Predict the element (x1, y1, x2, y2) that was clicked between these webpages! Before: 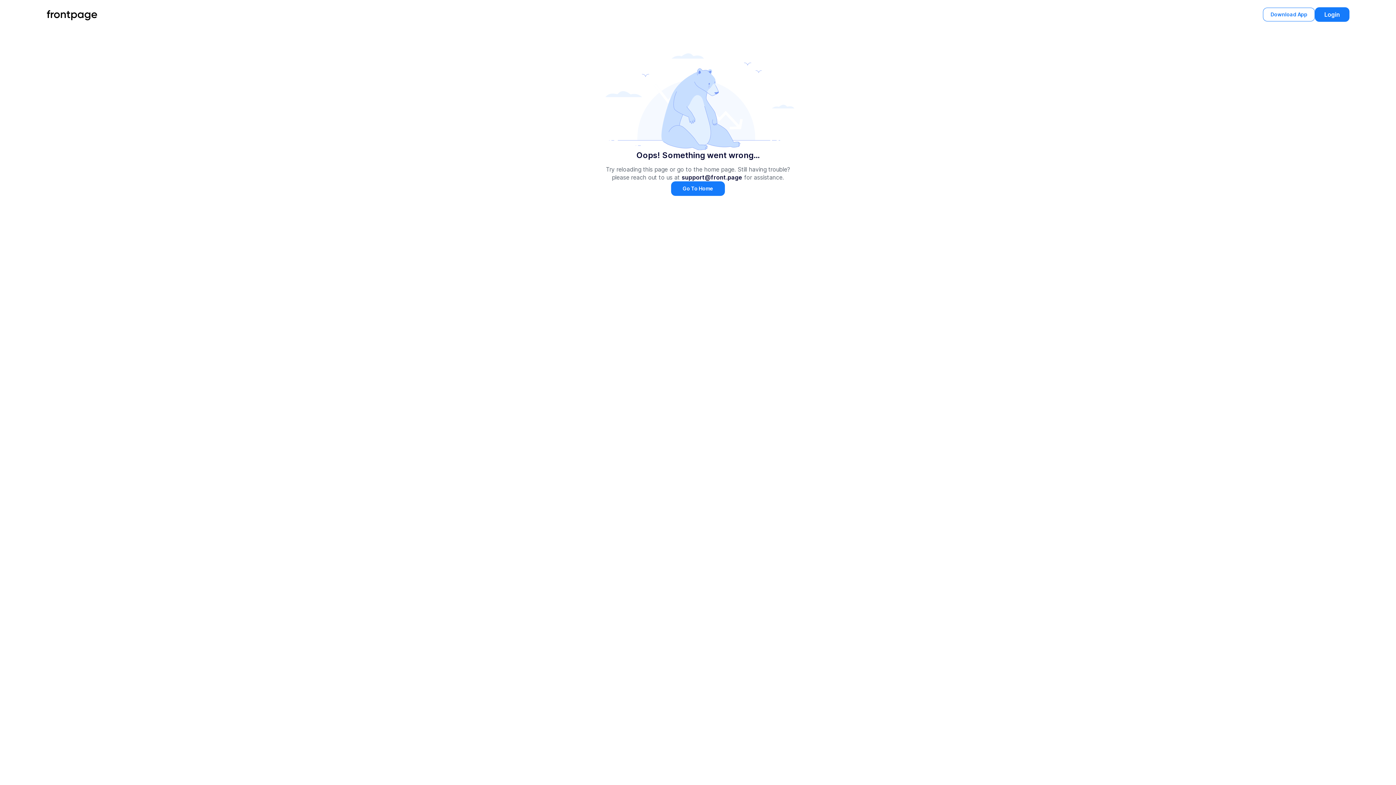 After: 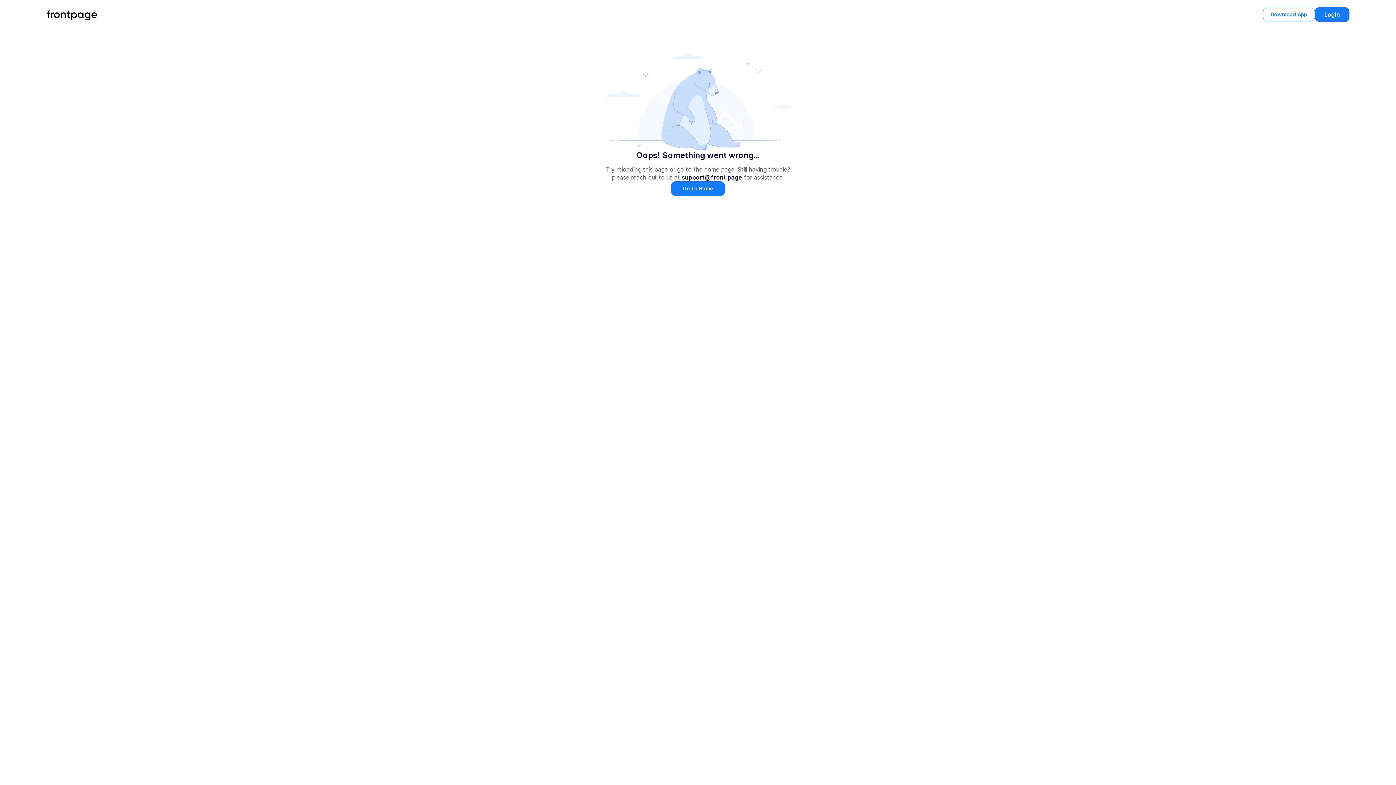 Action: label: support@front.page bbox: (681, 173, 742, 180)